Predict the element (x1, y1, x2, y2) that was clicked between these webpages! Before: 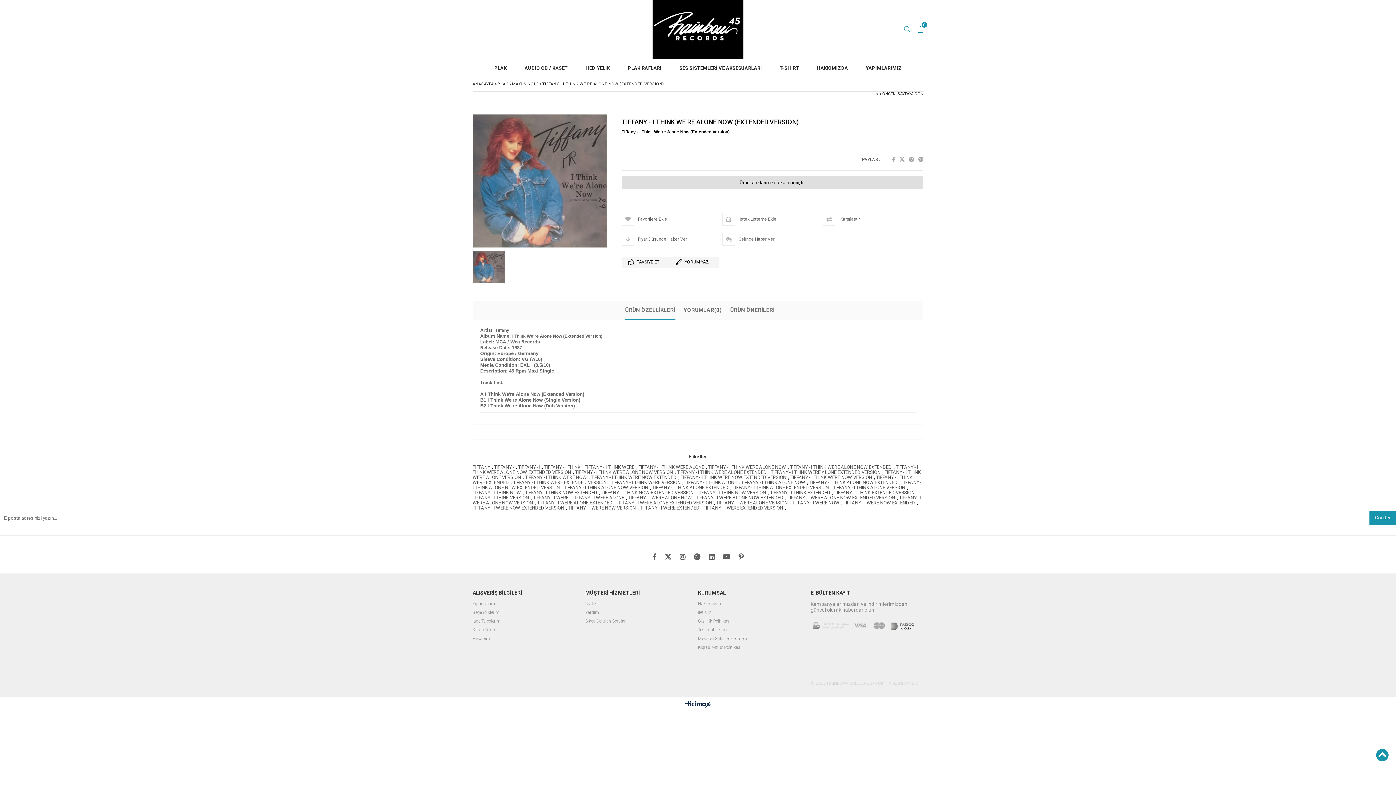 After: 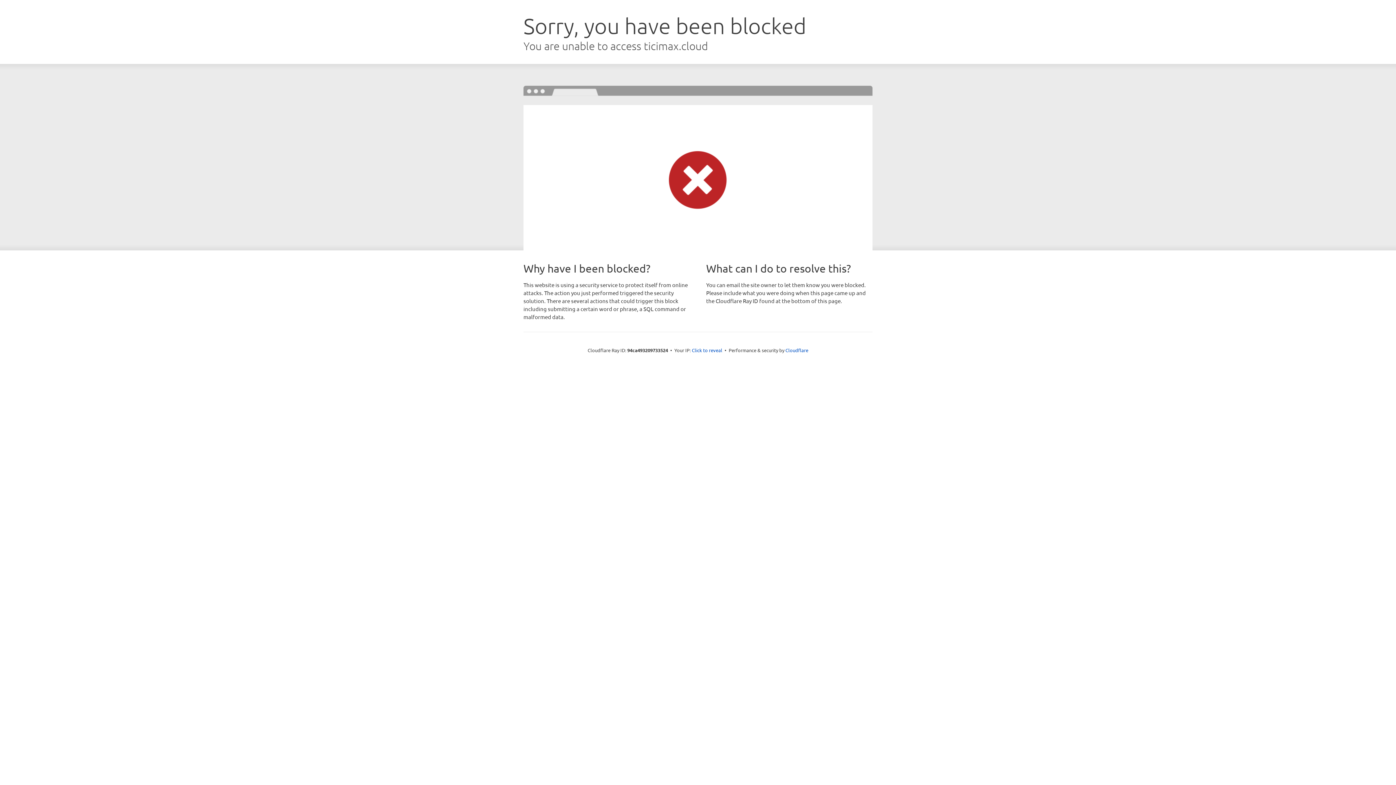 Action: label: TIFFANY - I WERE ALONE VERSION bbox: (716, 500, 788, 505)